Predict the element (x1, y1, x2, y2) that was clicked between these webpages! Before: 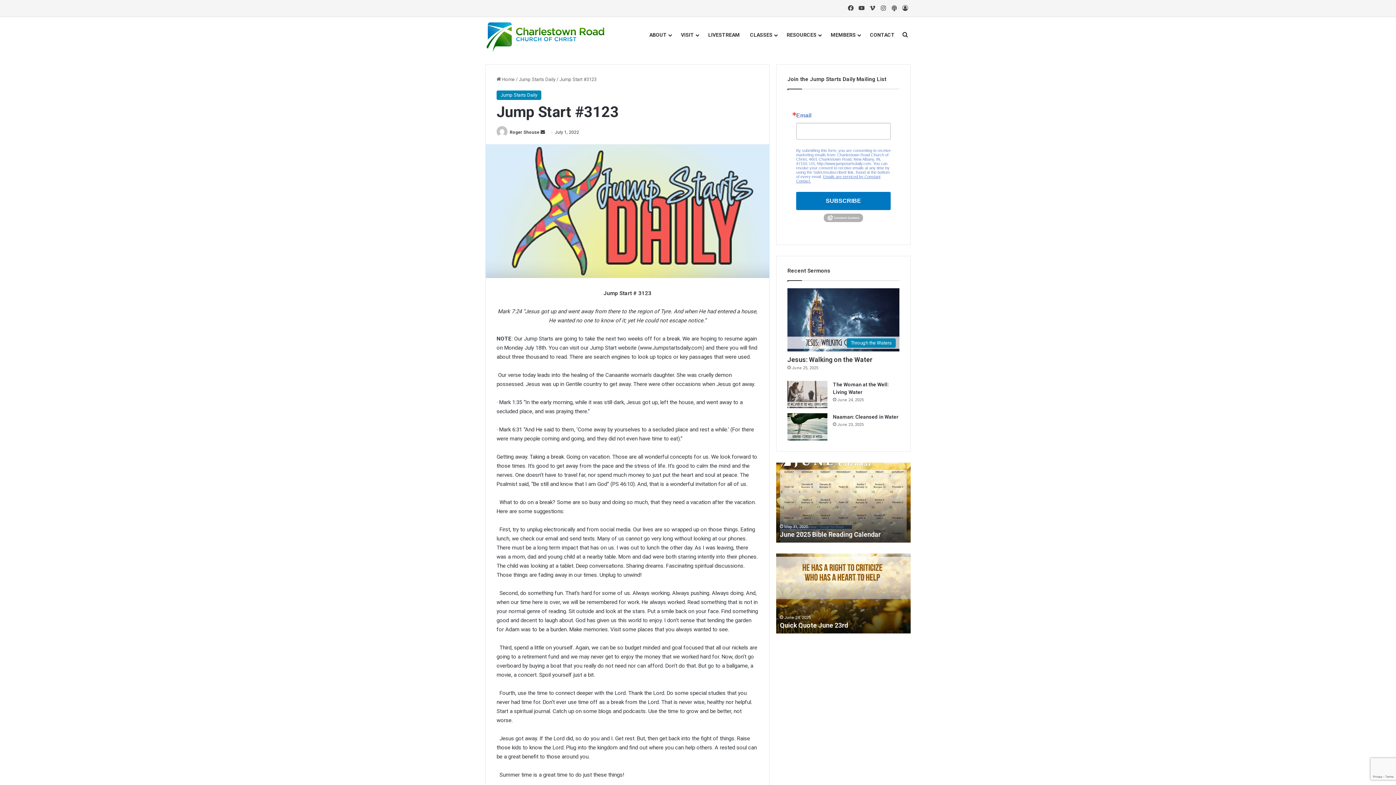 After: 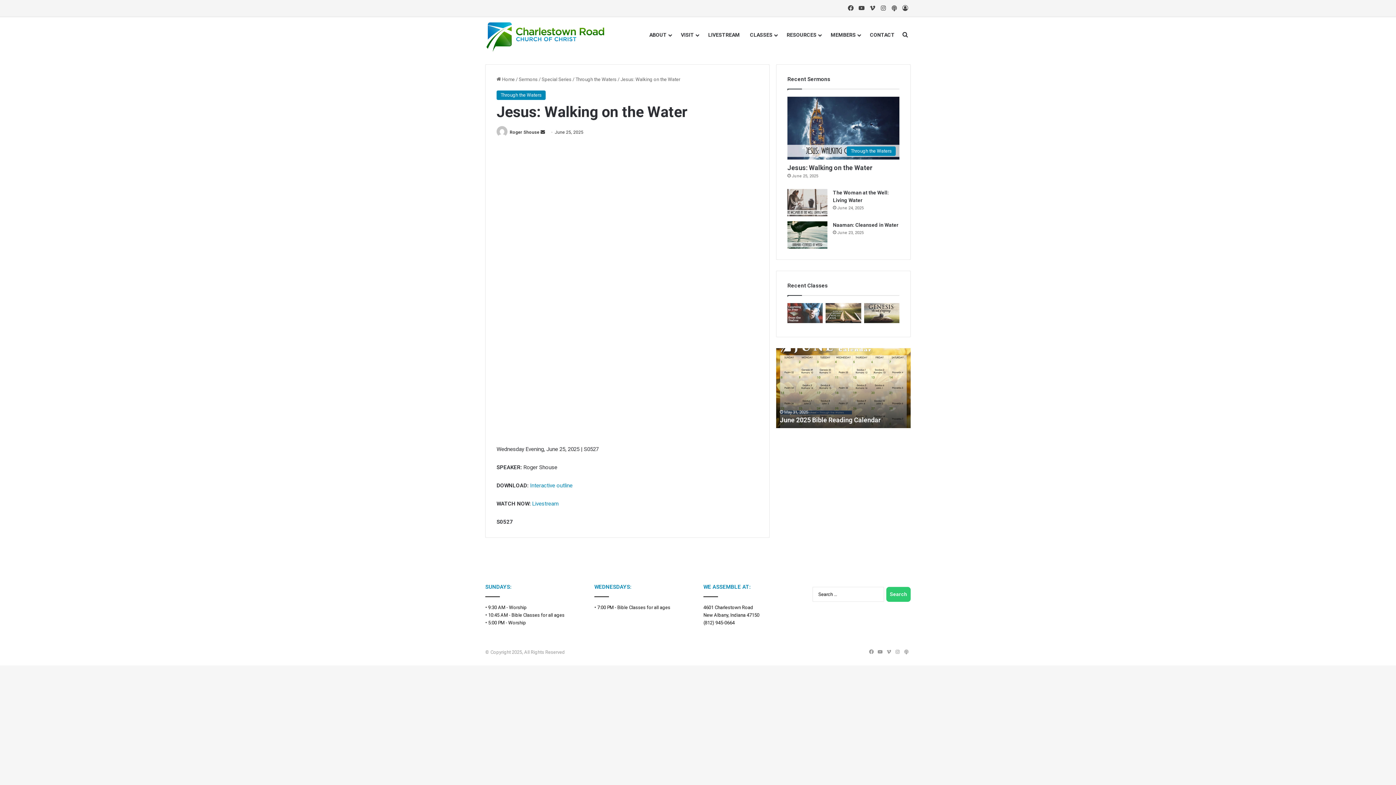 Action: label: Jesus: Walking on the Water bbox: (787, 288, 899, 351)